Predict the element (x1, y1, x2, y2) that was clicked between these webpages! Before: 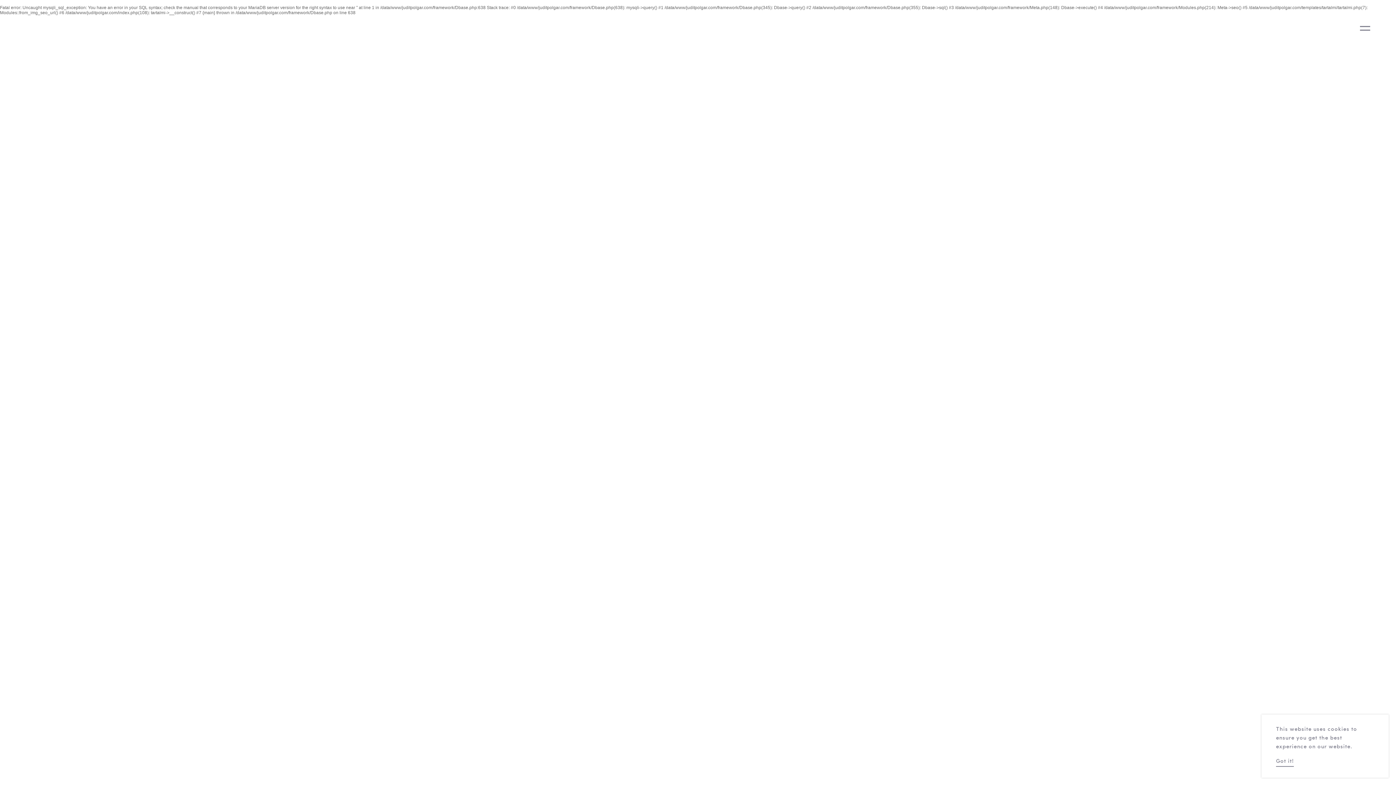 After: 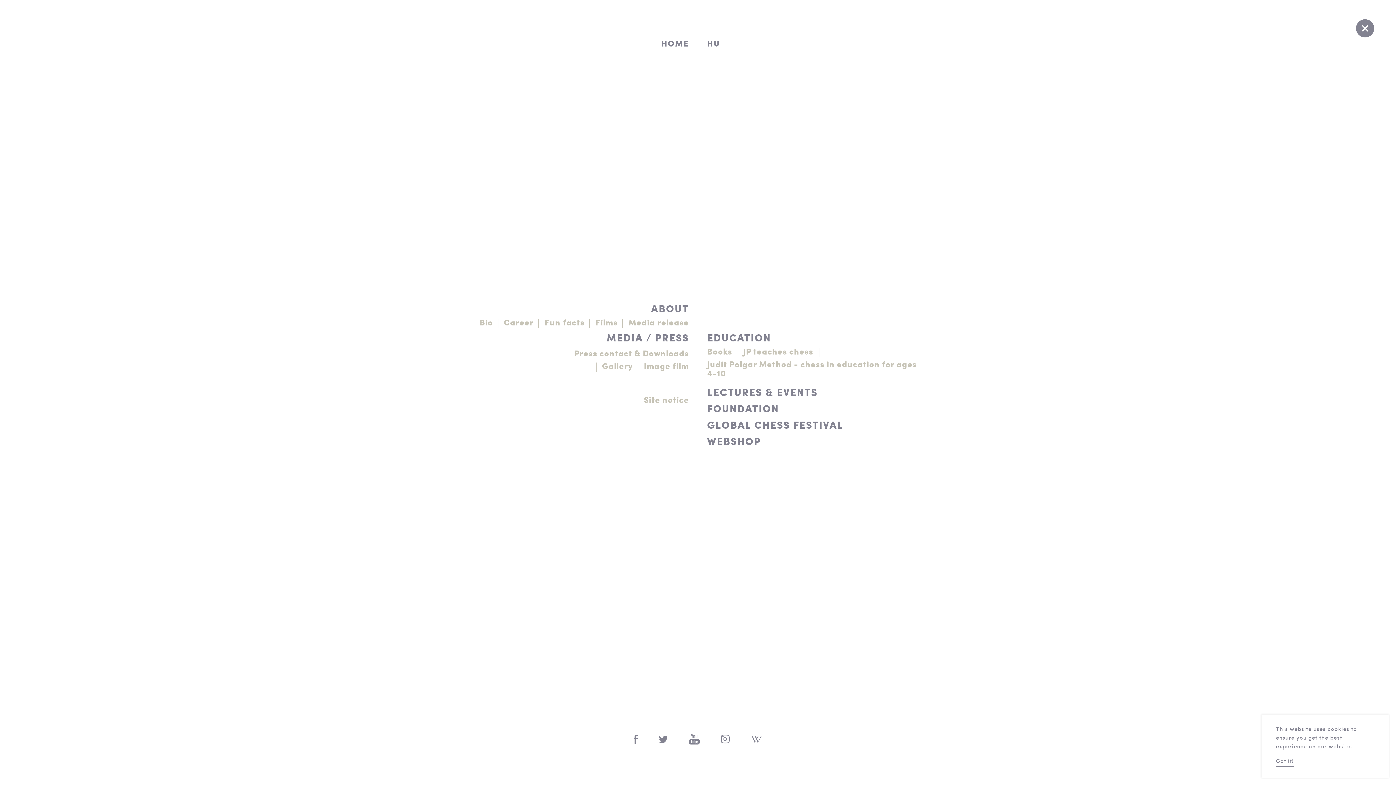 Action: bbox: (1356, 19, 1374, 37)